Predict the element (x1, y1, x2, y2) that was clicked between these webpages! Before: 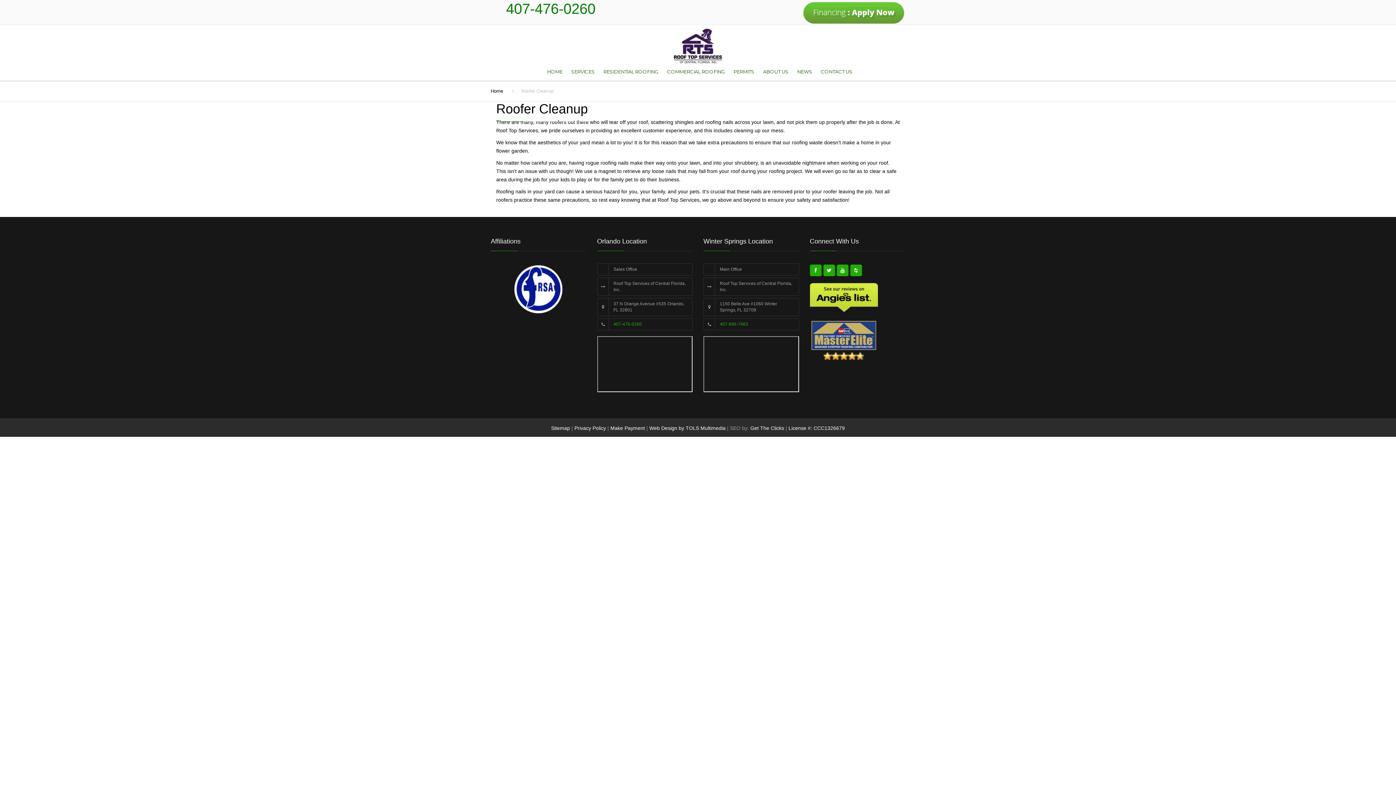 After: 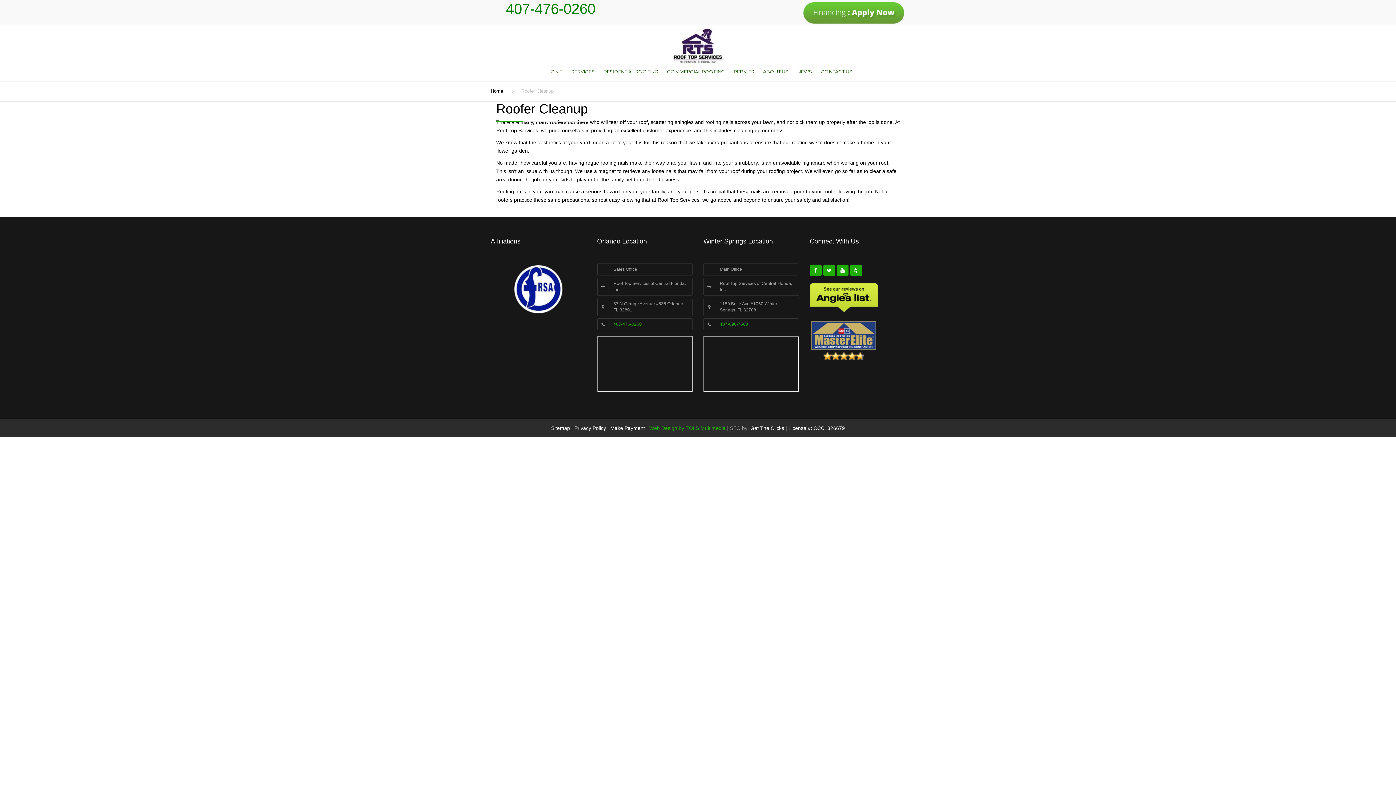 Action: bbox: (649, 425, 725, 431) label: Web Design by TOLS Multimedia